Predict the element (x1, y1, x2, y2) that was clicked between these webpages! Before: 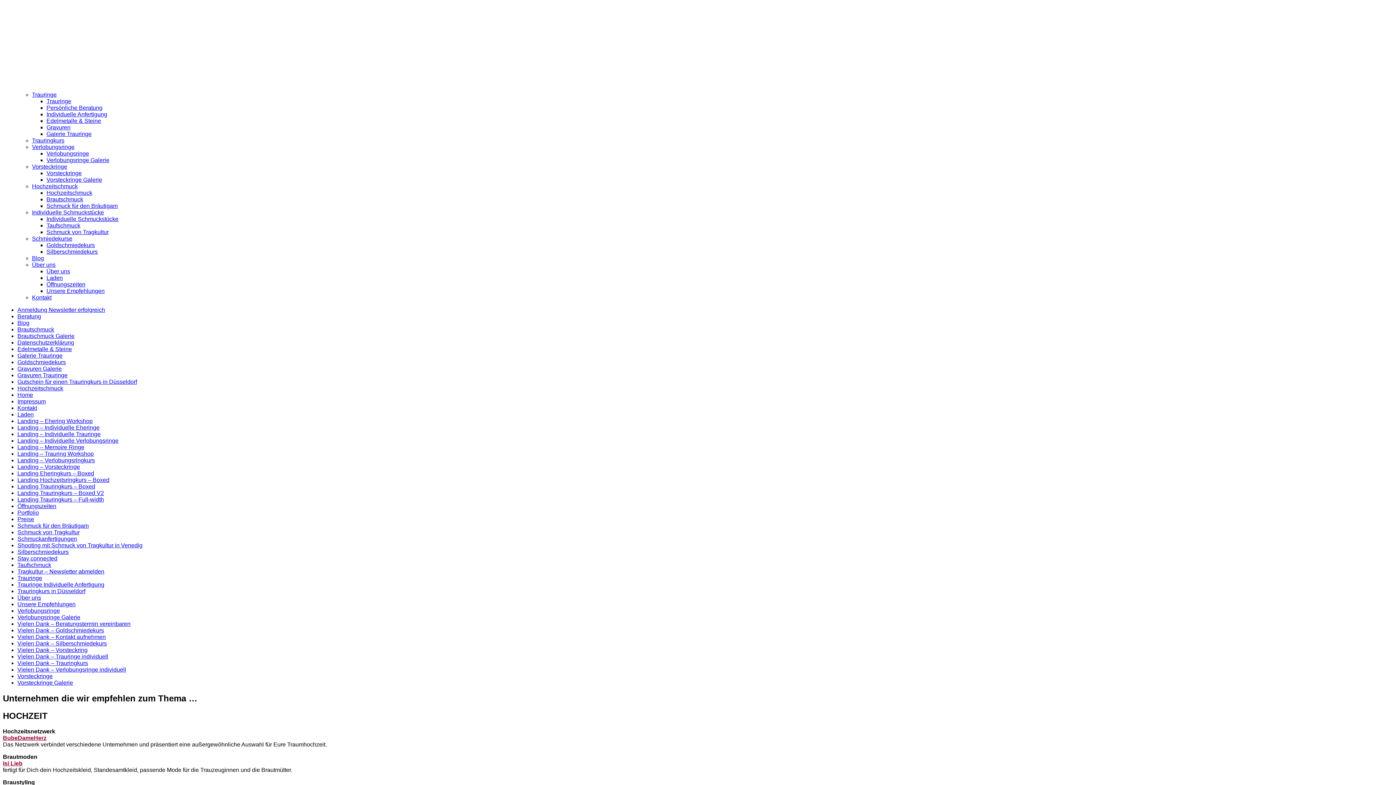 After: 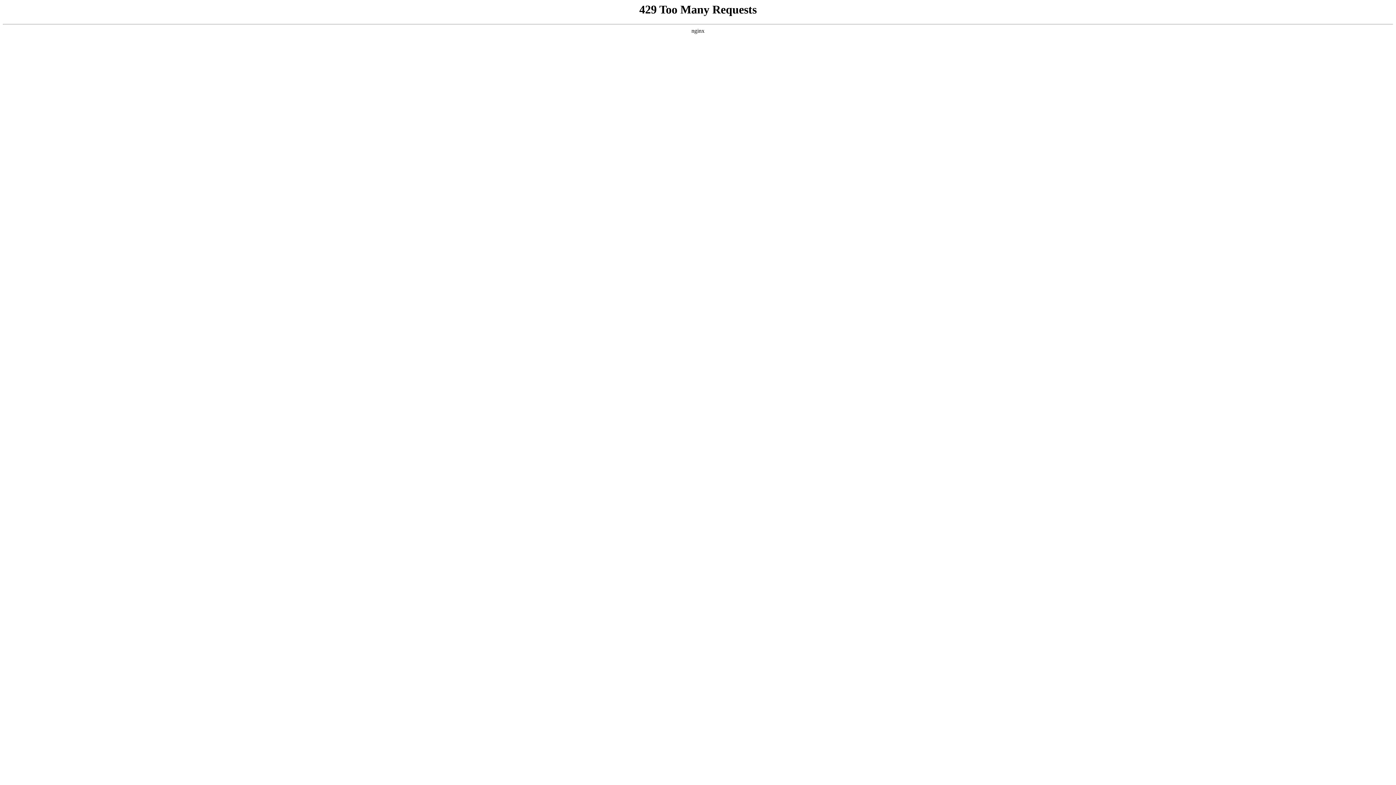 Action: bbox: (17, 392, 33, 398) label: Home